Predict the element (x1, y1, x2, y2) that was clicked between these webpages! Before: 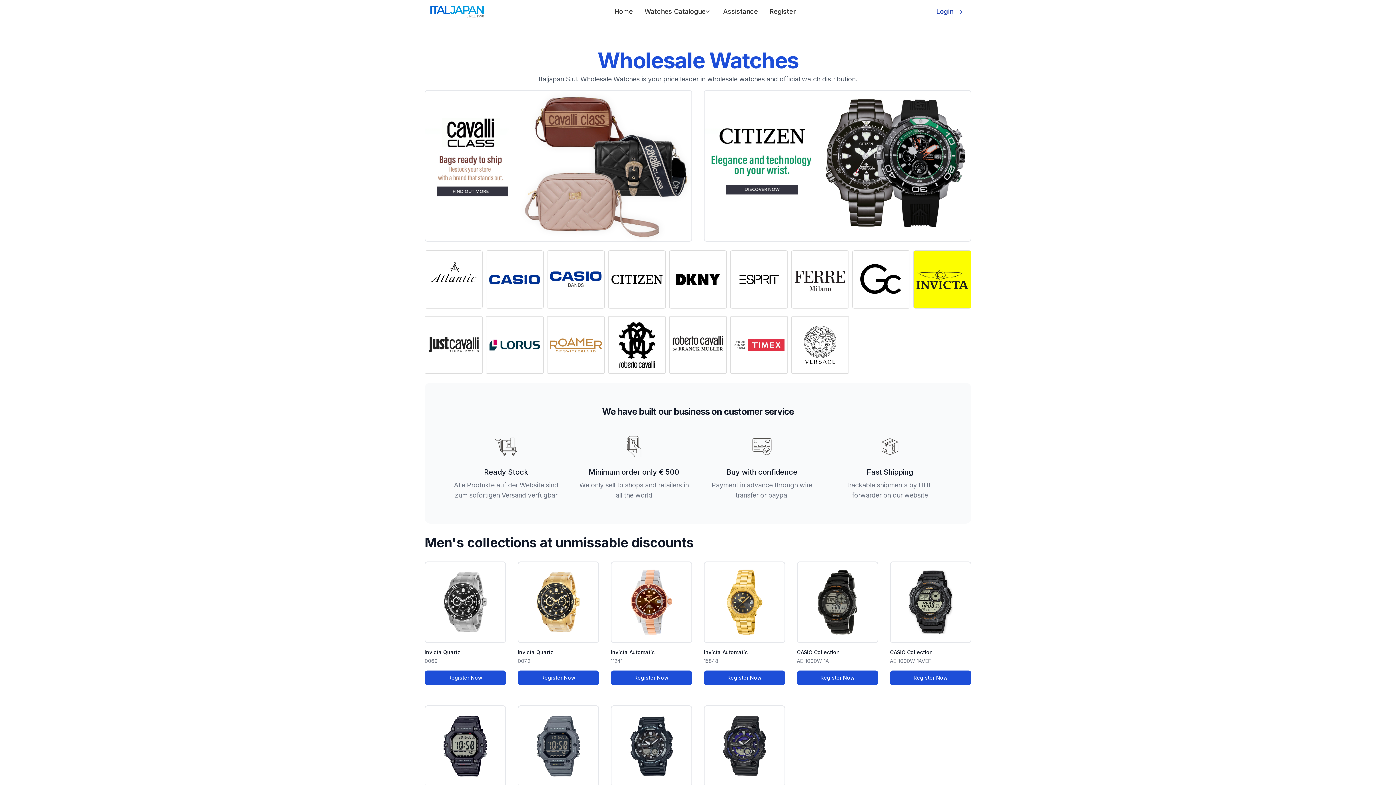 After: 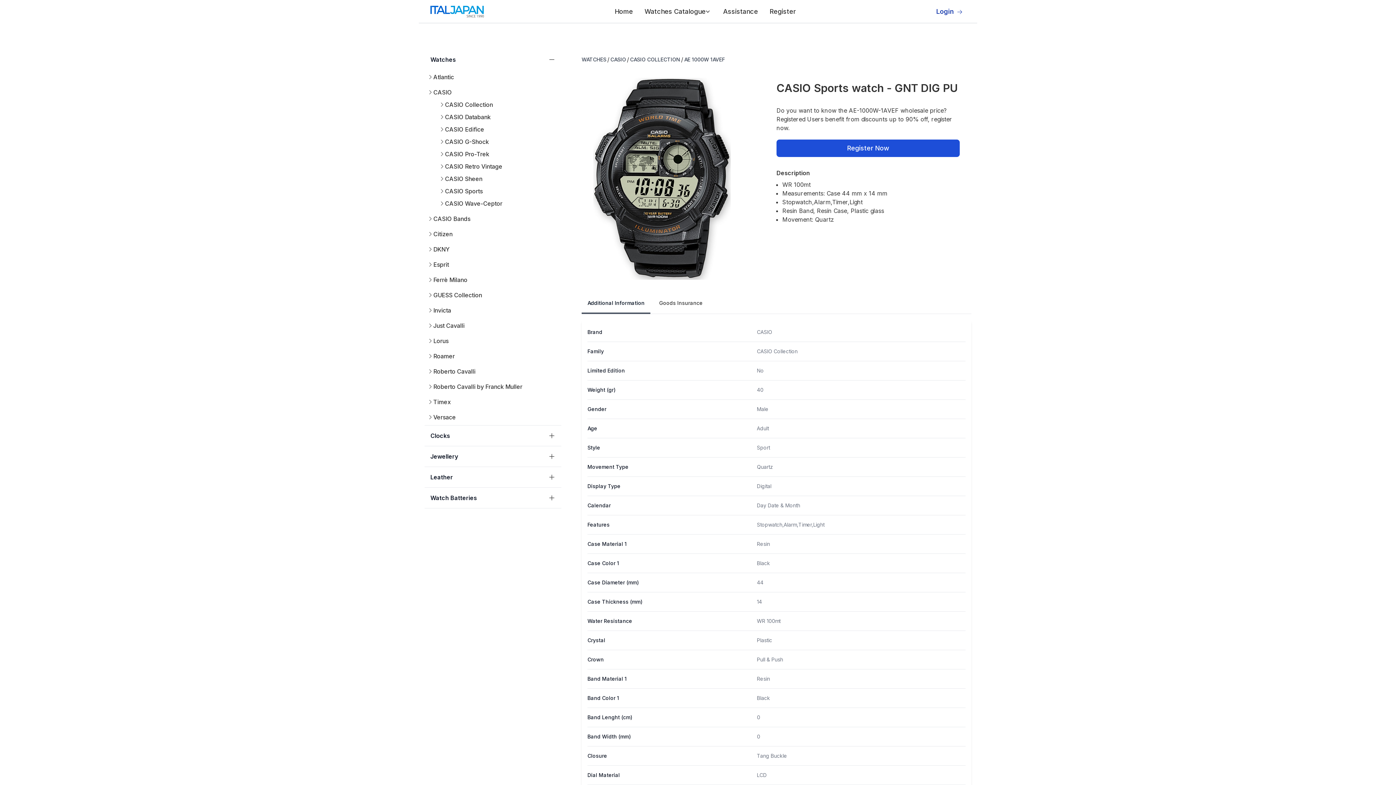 Action: label: CASIO Collection

AE-1000W-1AVEF bbox: (890, 561, 971, 665)